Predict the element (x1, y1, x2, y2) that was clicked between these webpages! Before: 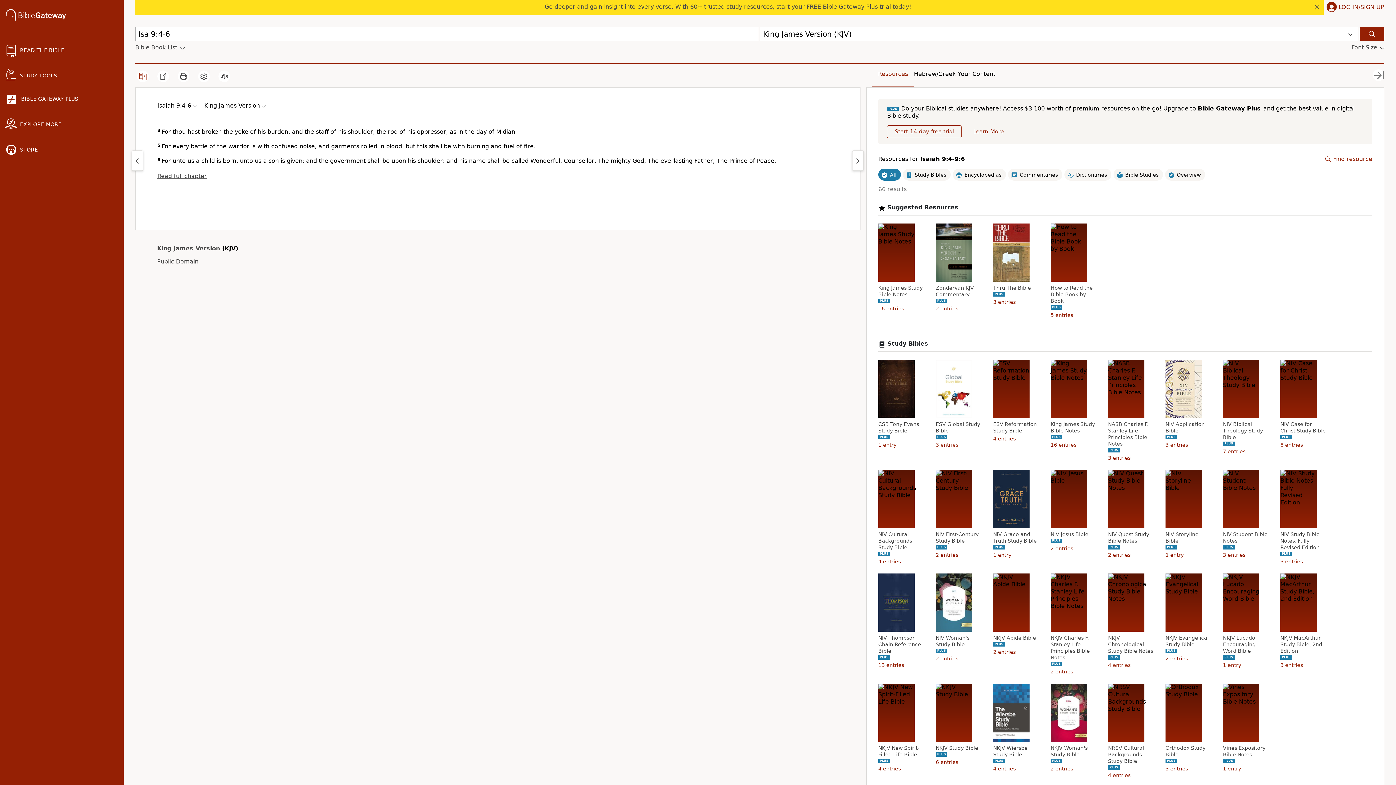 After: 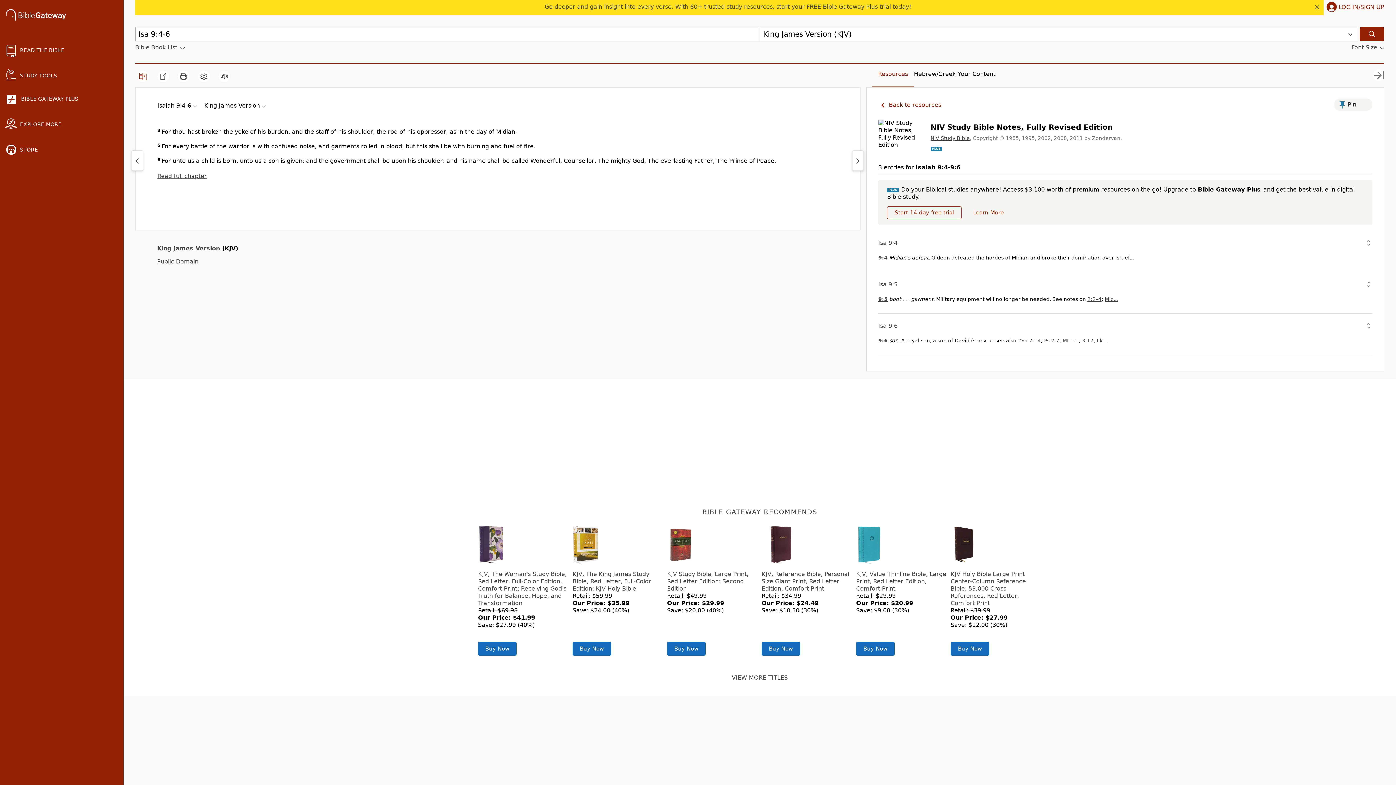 Action: bbox: (1280, 531, 1328, 550) label: NIV Study Bible Notes, Fully Revised Edition